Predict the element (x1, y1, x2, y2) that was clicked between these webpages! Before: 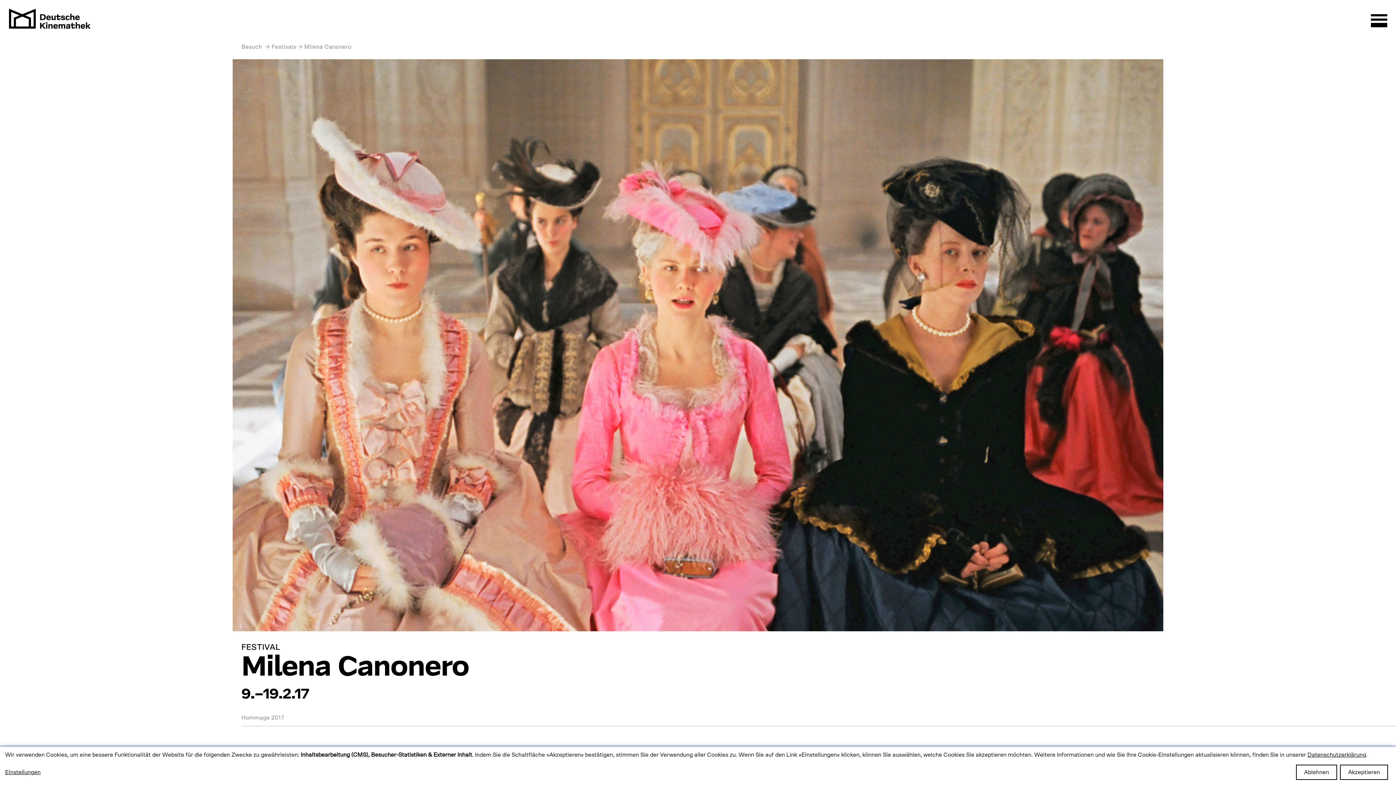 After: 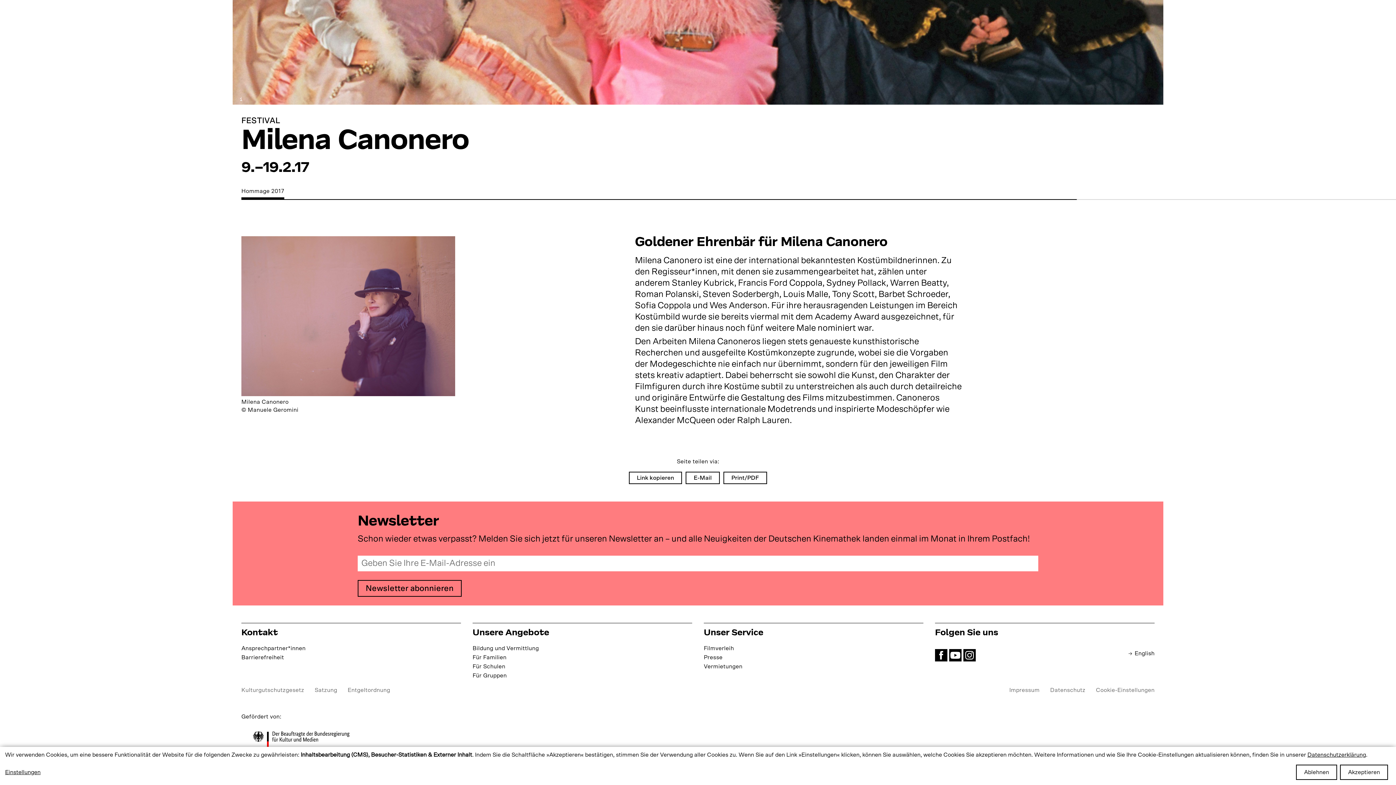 Action: label: Hommage 2017 bbox: (241, 714, 284, 726)